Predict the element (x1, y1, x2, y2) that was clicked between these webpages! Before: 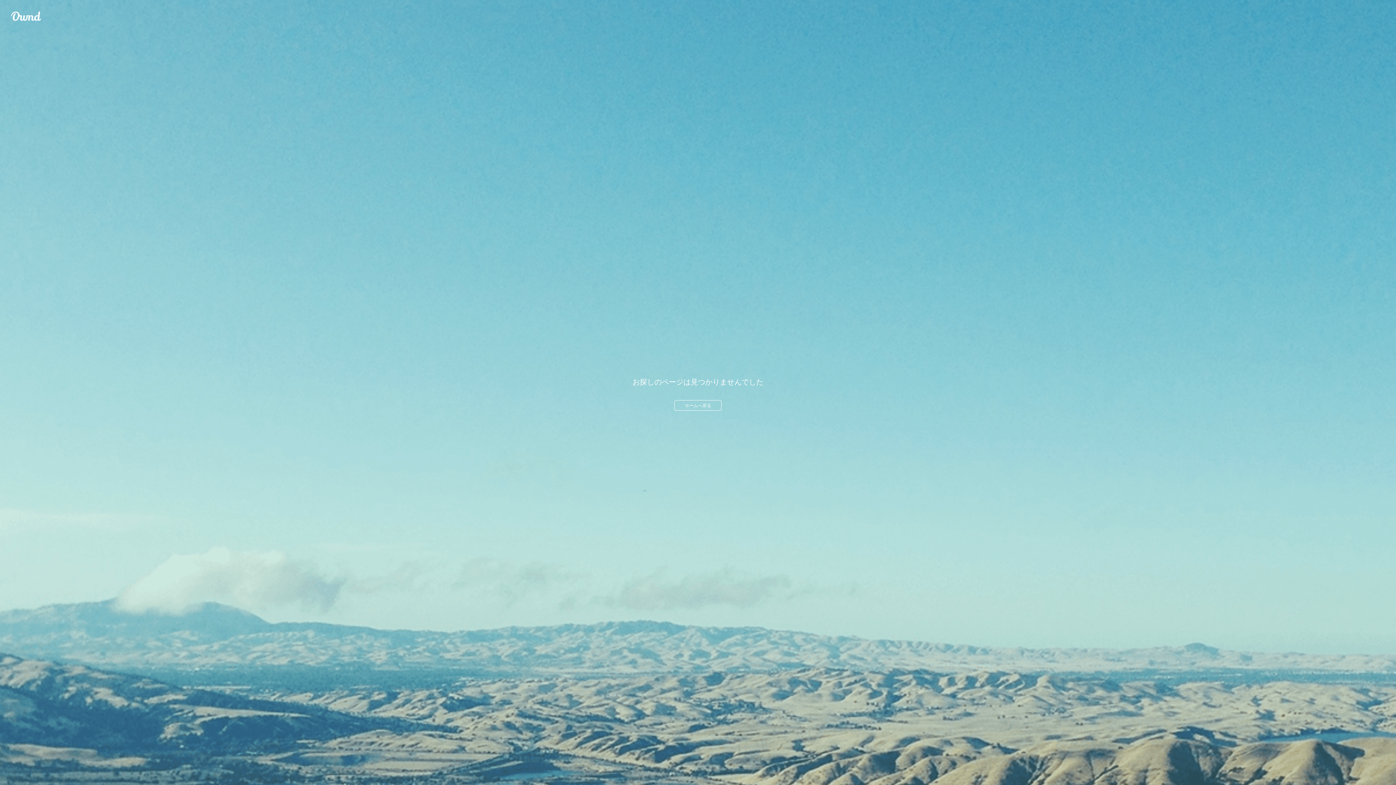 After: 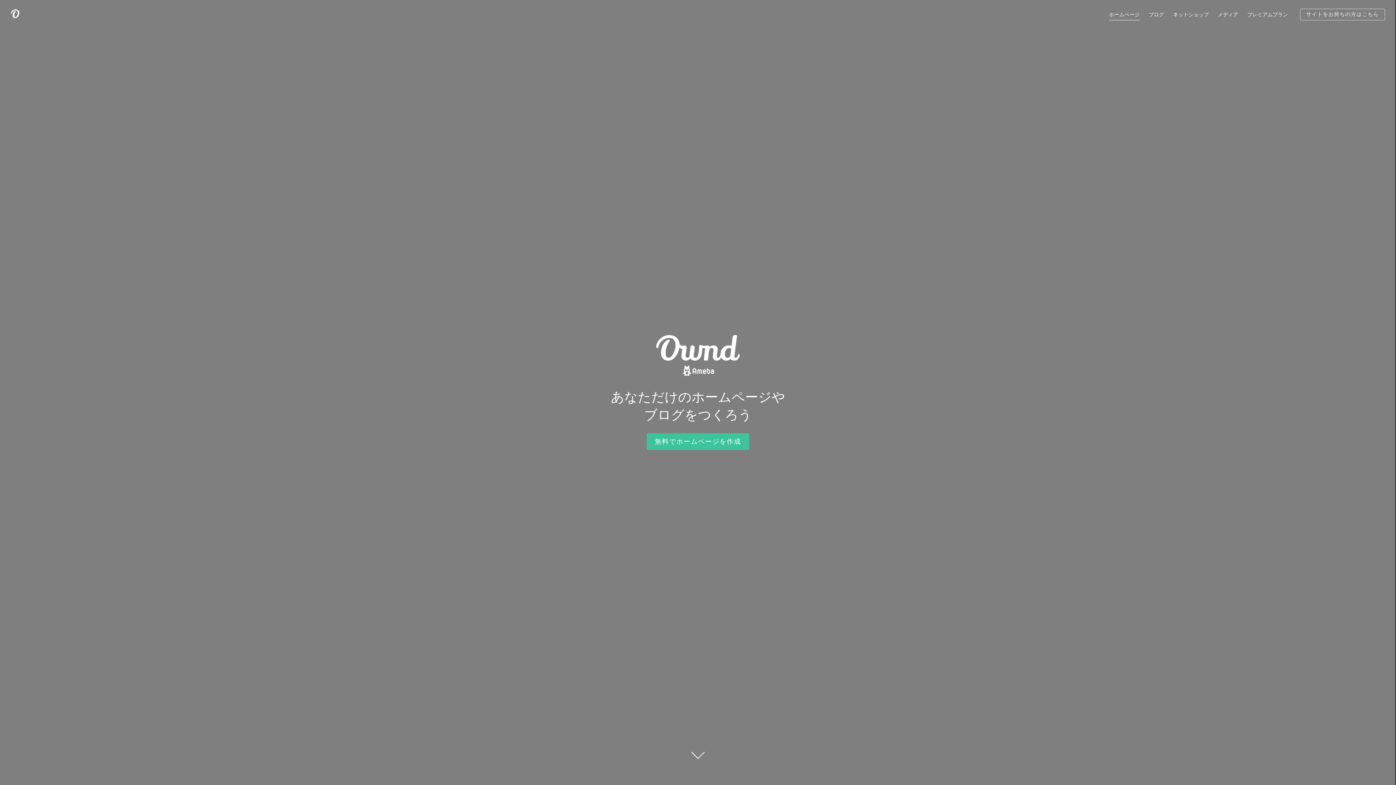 Action: bbox: (674, 400, 721, 410) label: ホームへ戻る